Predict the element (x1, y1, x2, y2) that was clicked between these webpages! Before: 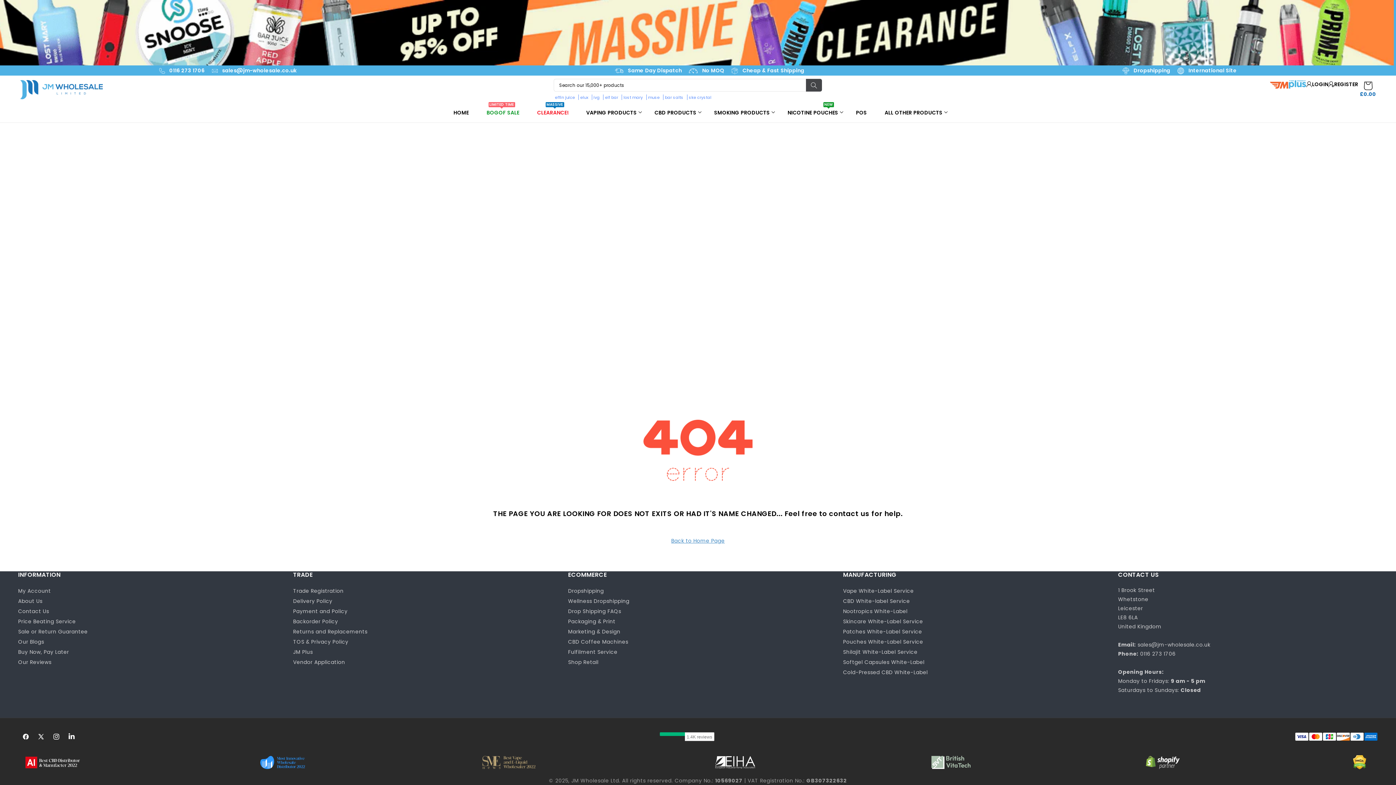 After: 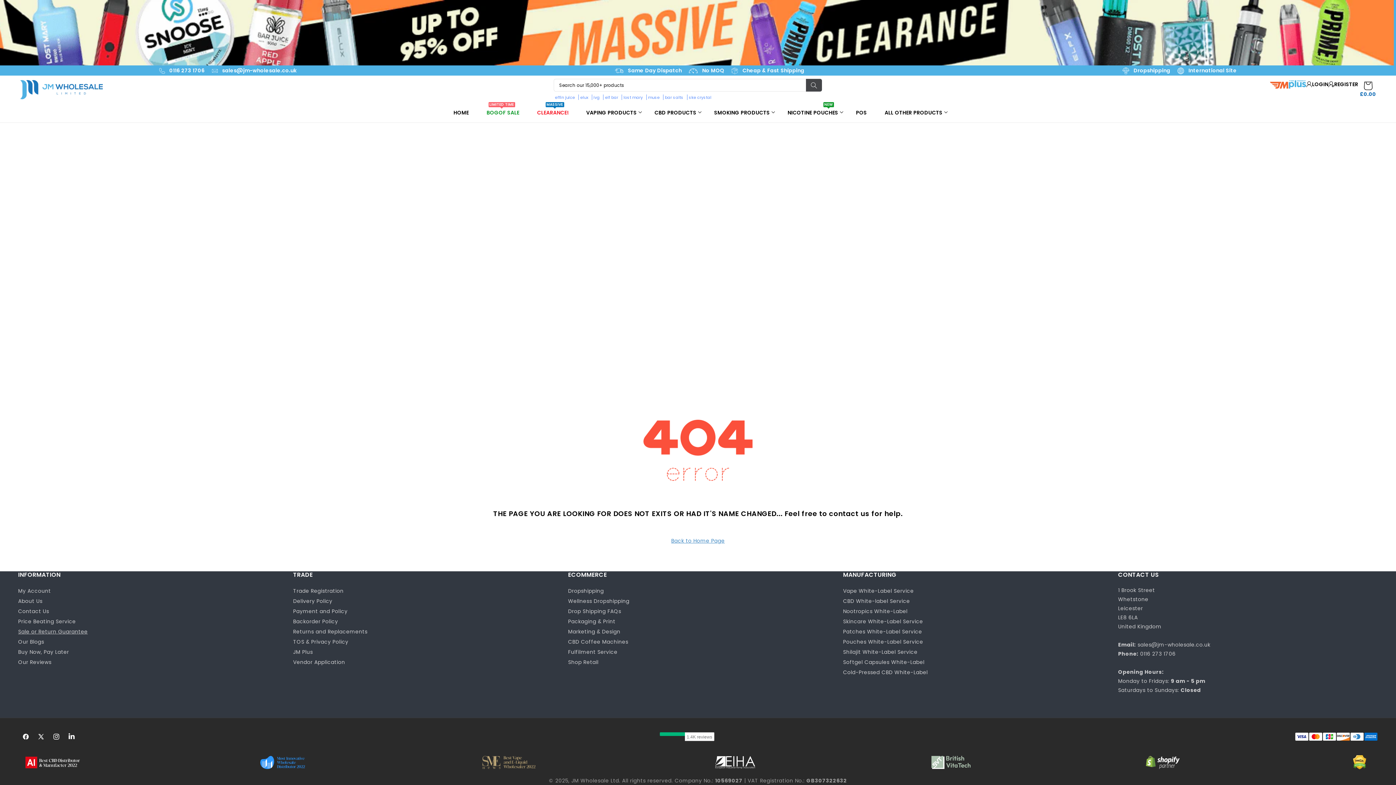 Action: bbox: (18, 627, 87, 636) label: Sale or Return Guarantee